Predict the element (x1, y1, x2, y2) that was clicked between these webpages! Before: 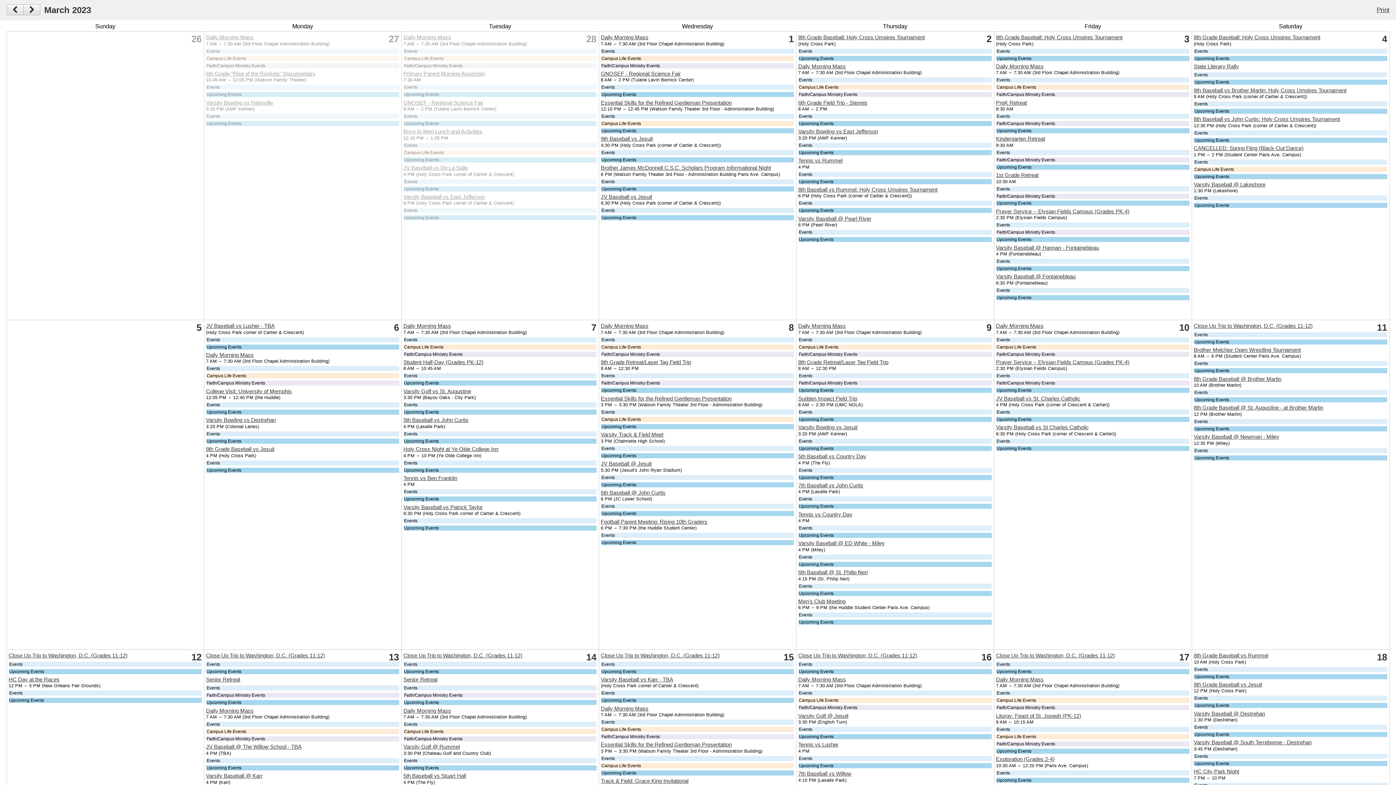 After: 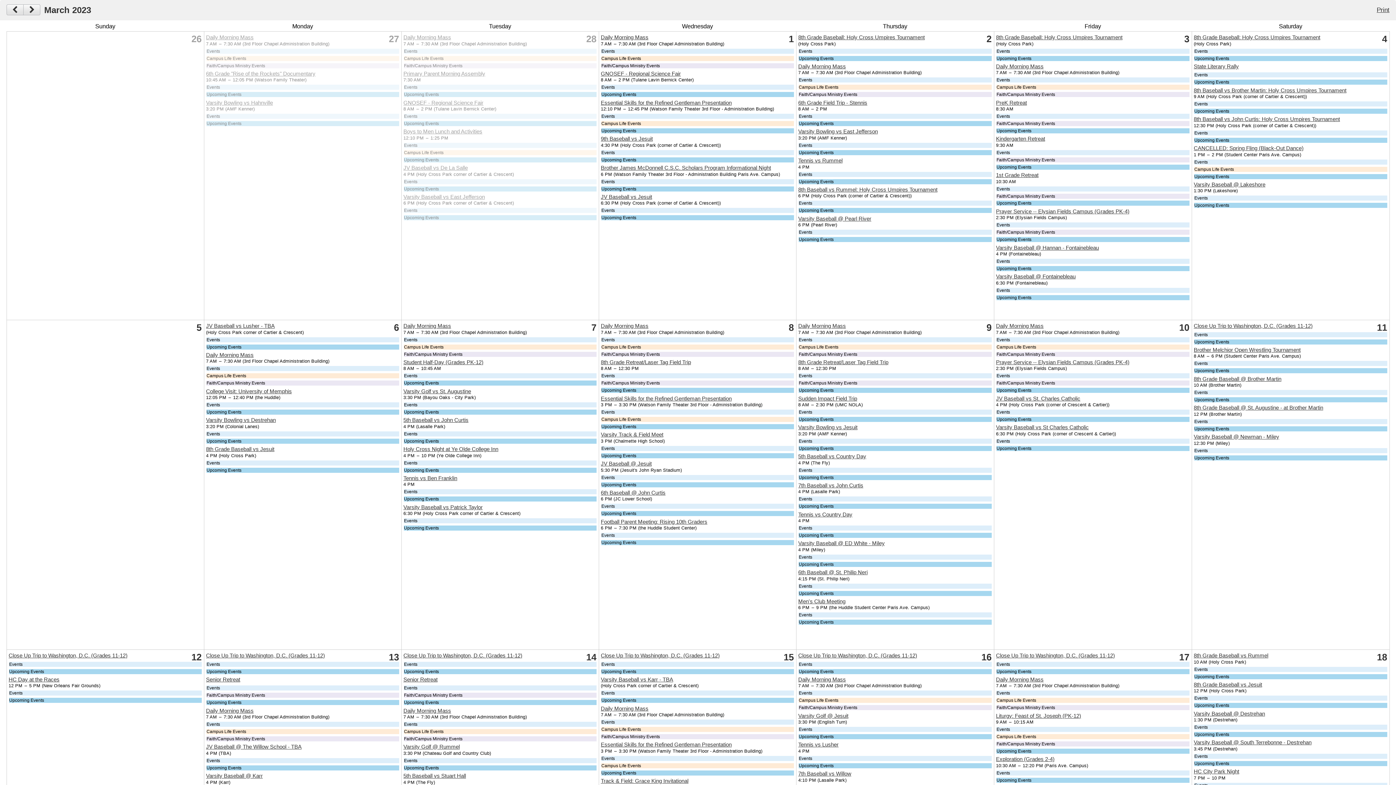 Action: bbox: (601, 193, 652, 199) label: JV Baseball vs Jesuit